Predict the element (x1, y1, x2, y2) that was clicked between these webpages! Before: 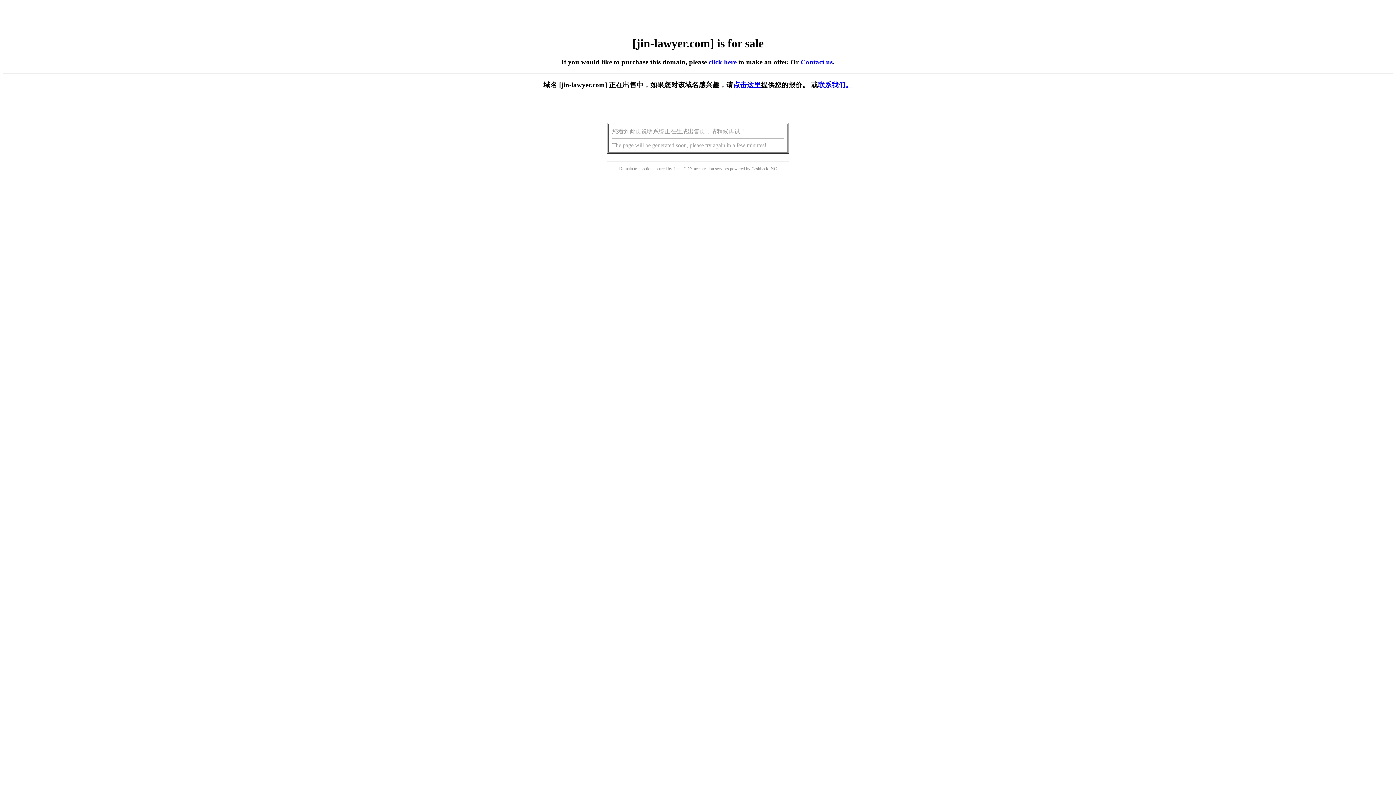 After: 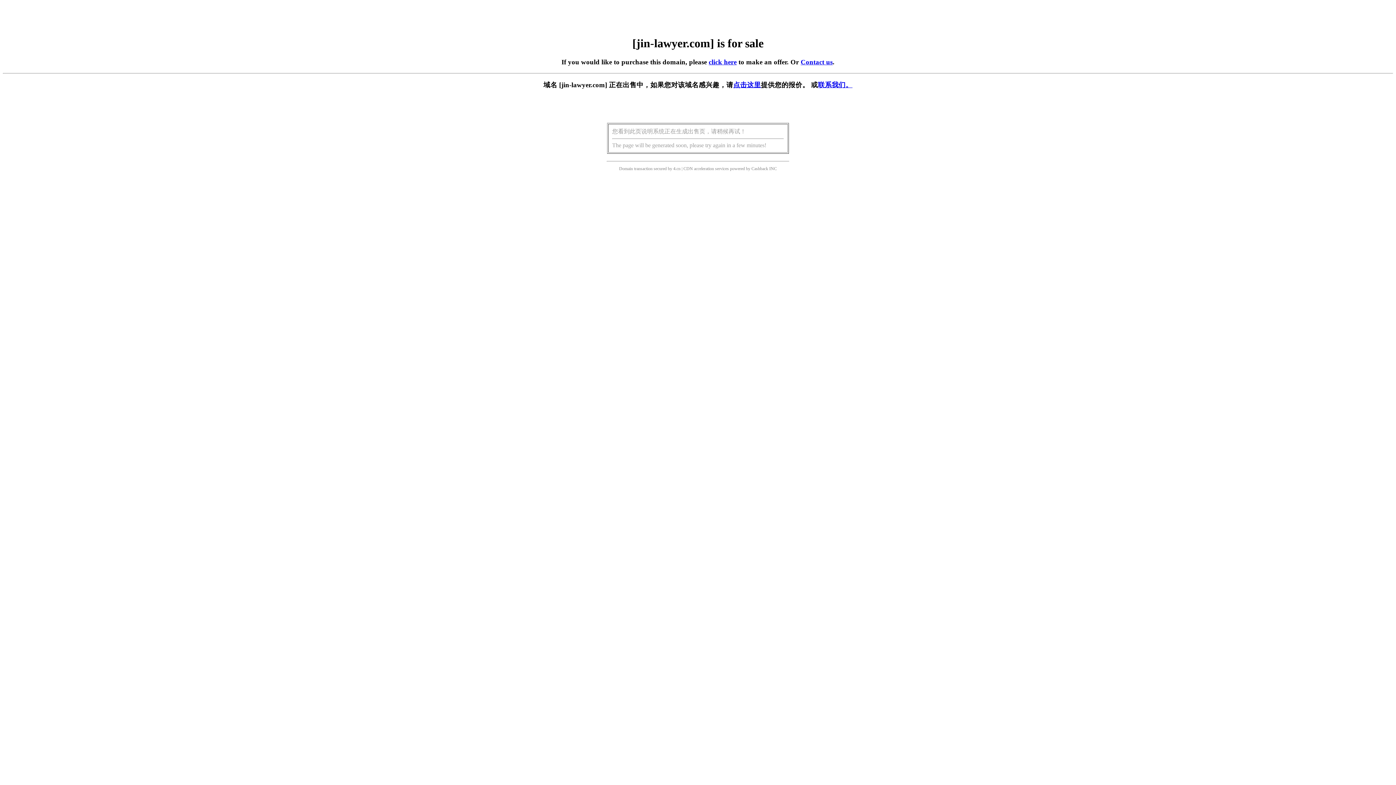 Action: label: 点击这里 bbox: (733, 81, 761, 88)